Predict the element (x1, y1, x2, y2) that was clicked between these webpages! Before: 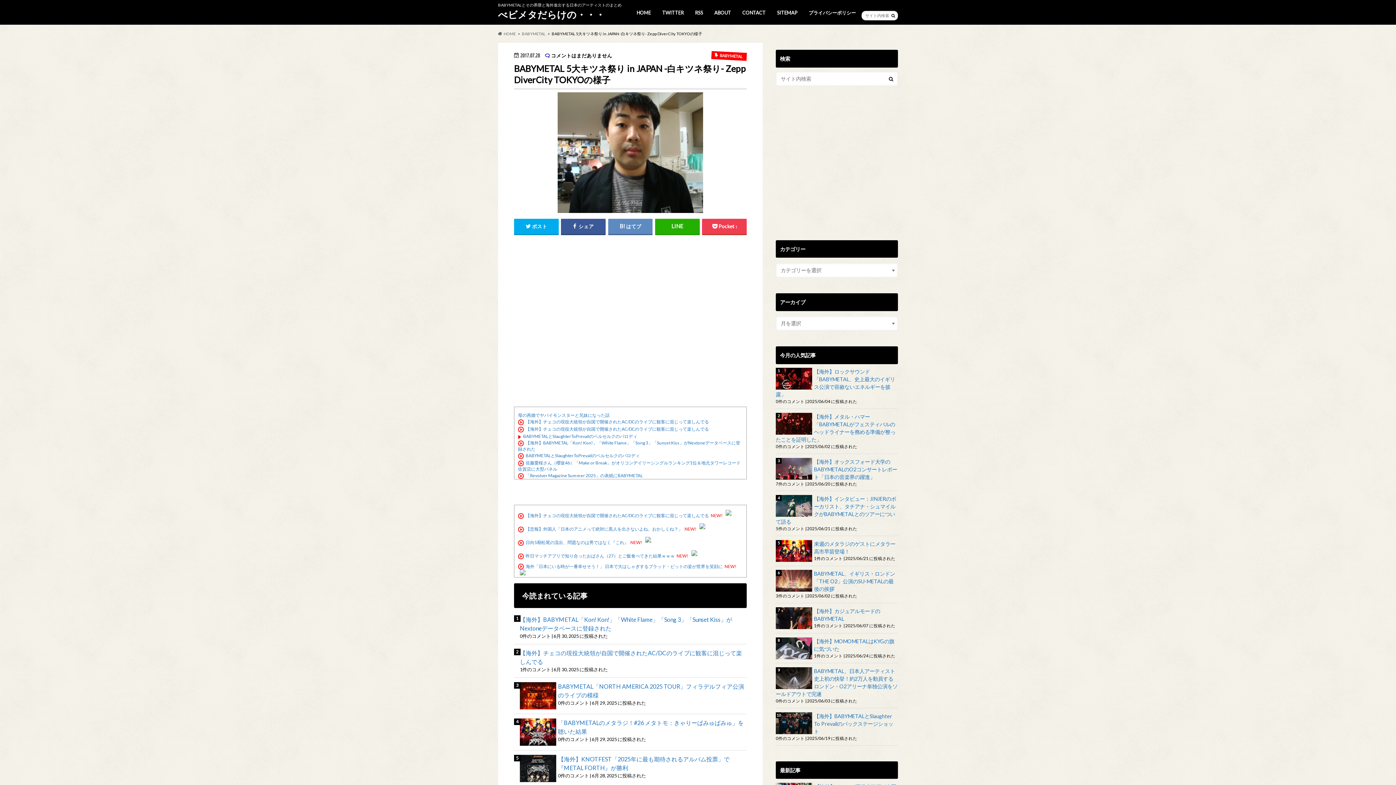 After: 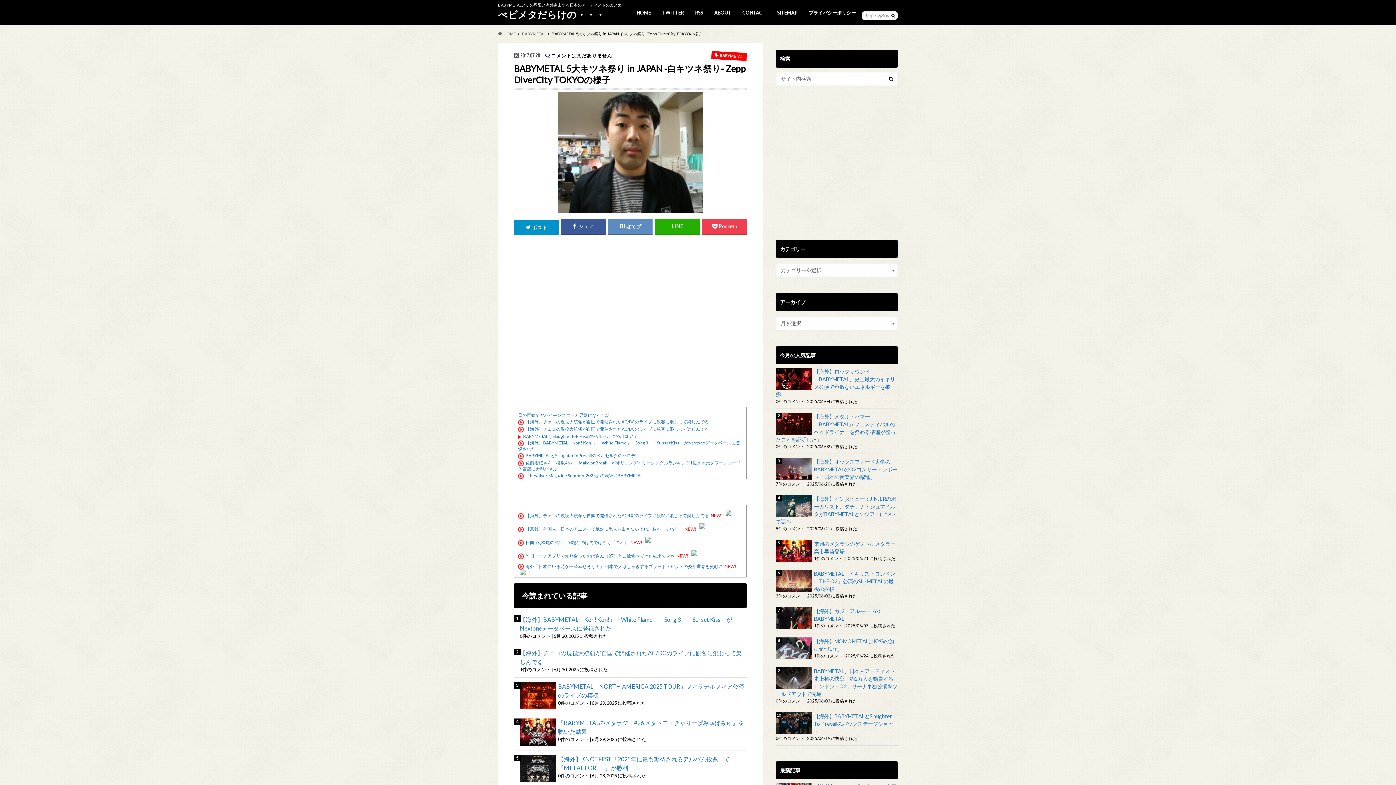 Action: bbox: (514, 218, 558, 234) label: ポスト